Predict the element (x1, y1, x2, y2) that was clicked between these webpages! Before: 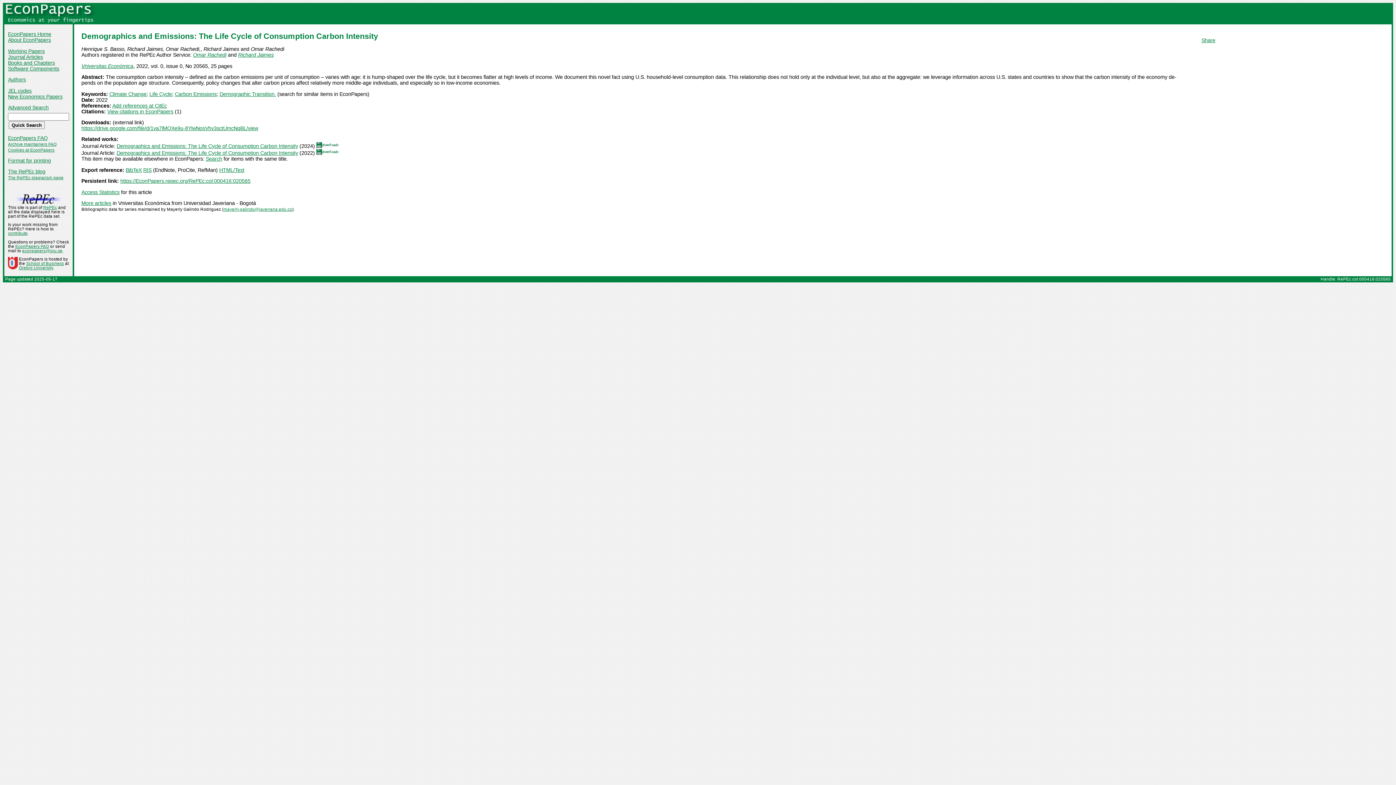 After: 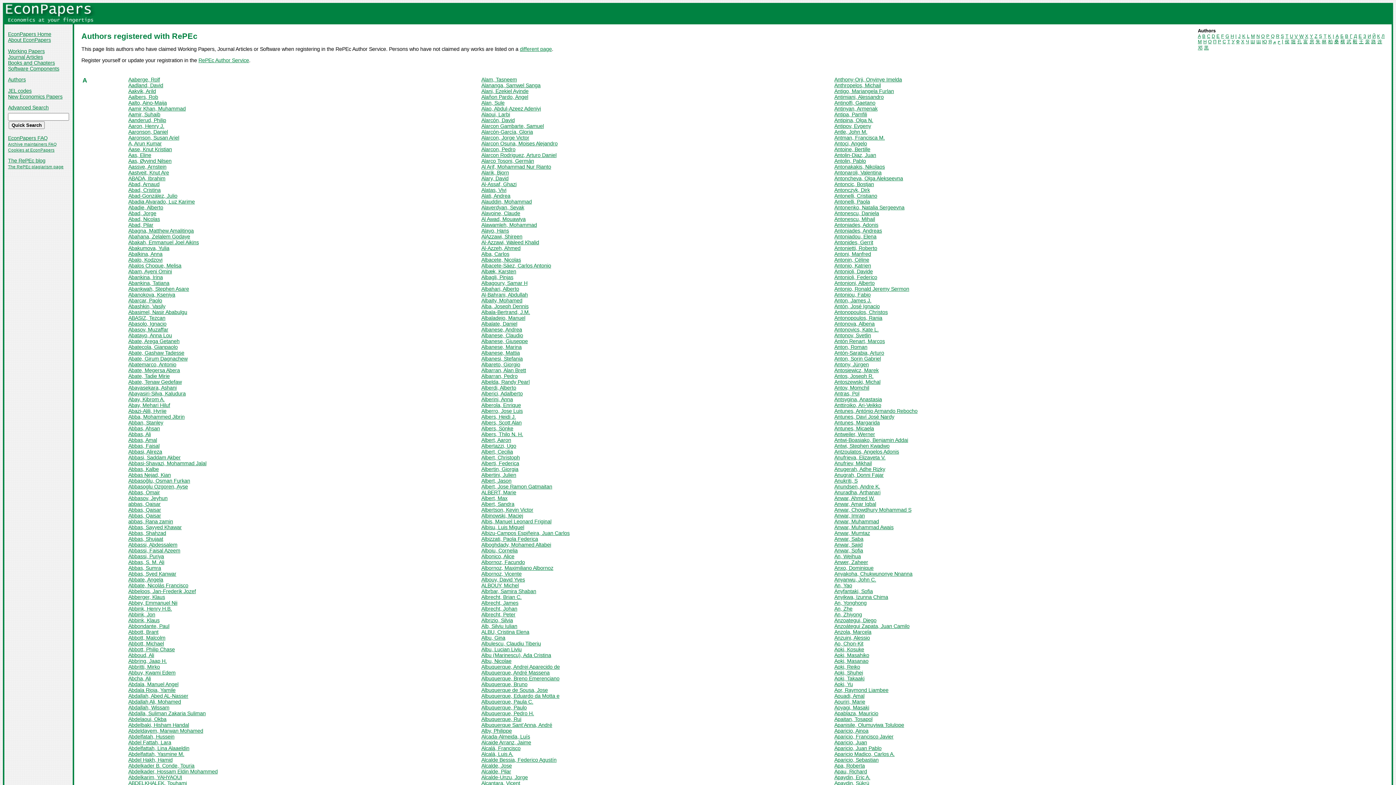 Action: label: Authors bbox: (8, 76, 25, 82)